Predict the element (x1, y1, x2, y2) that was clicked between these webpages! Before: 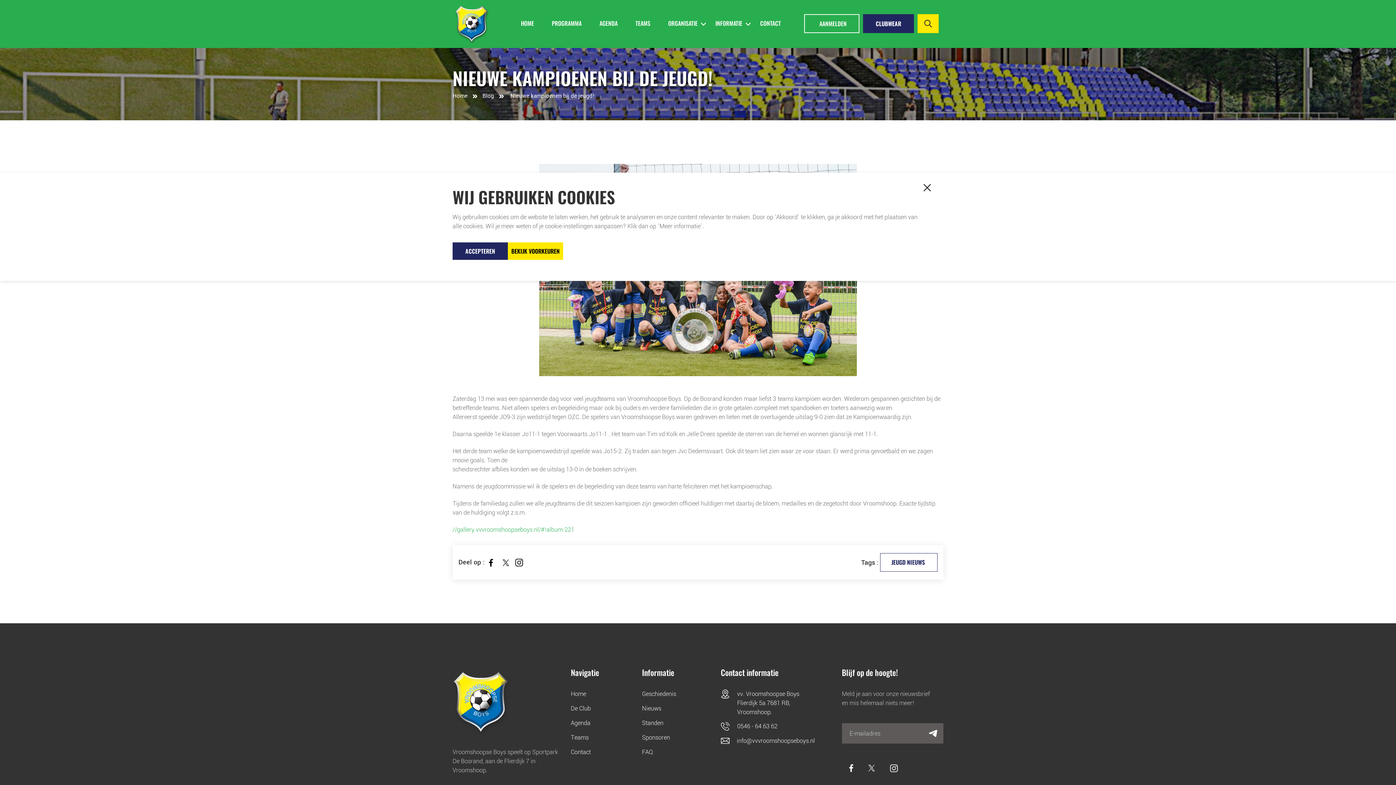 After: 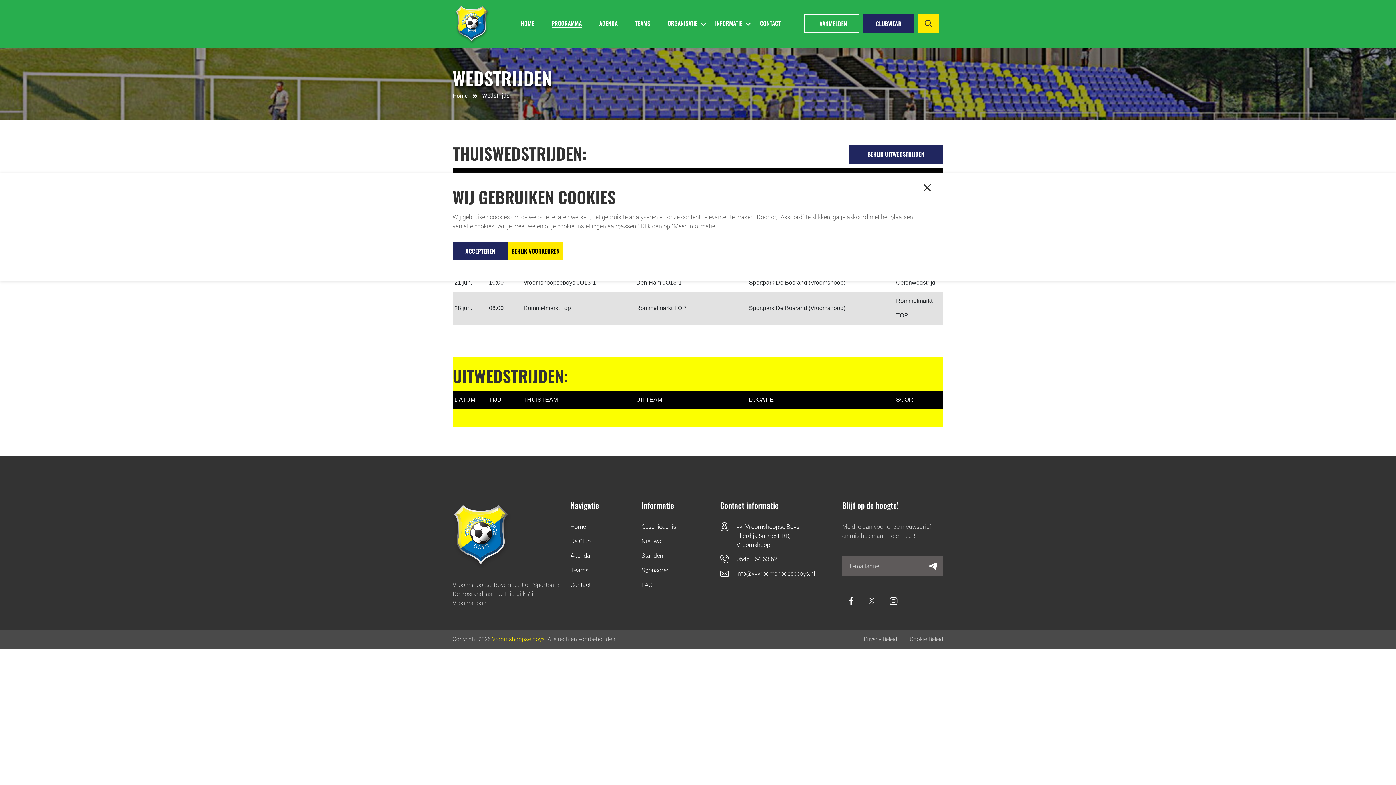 Action: bbox: (552, 18, 581, 28) label: PROGRAMMA